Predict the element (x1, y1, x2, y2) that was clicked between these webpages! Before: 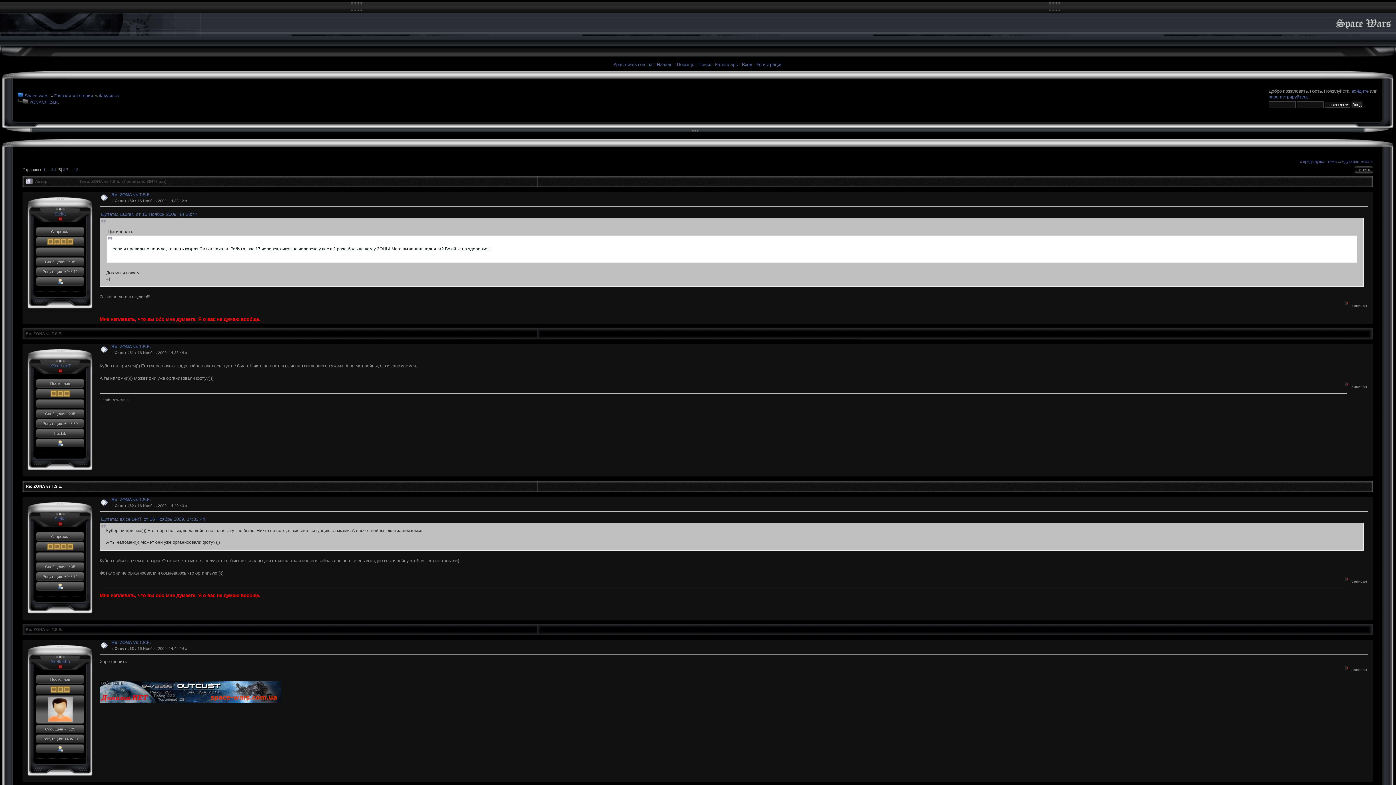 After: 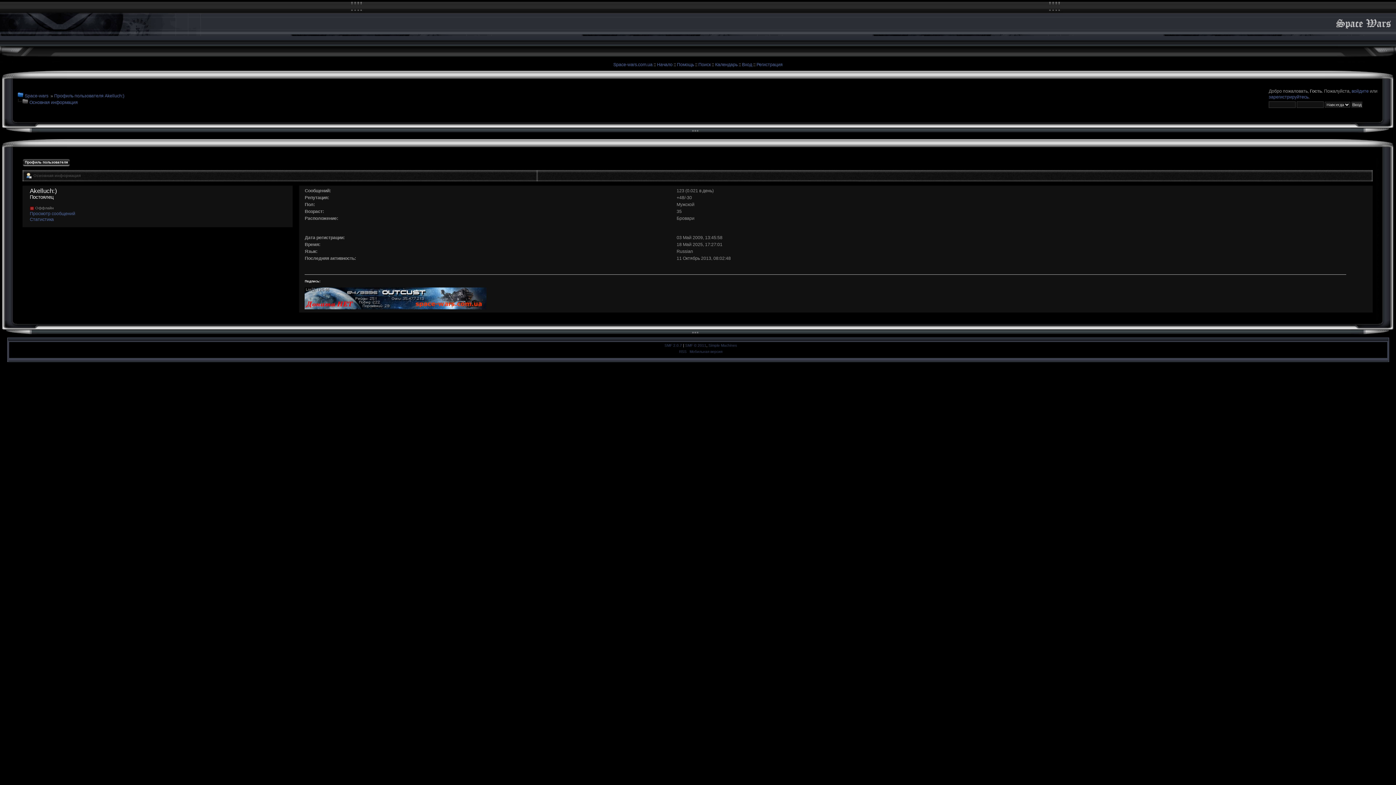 Action: bbox: (57, 746, 63, 751)